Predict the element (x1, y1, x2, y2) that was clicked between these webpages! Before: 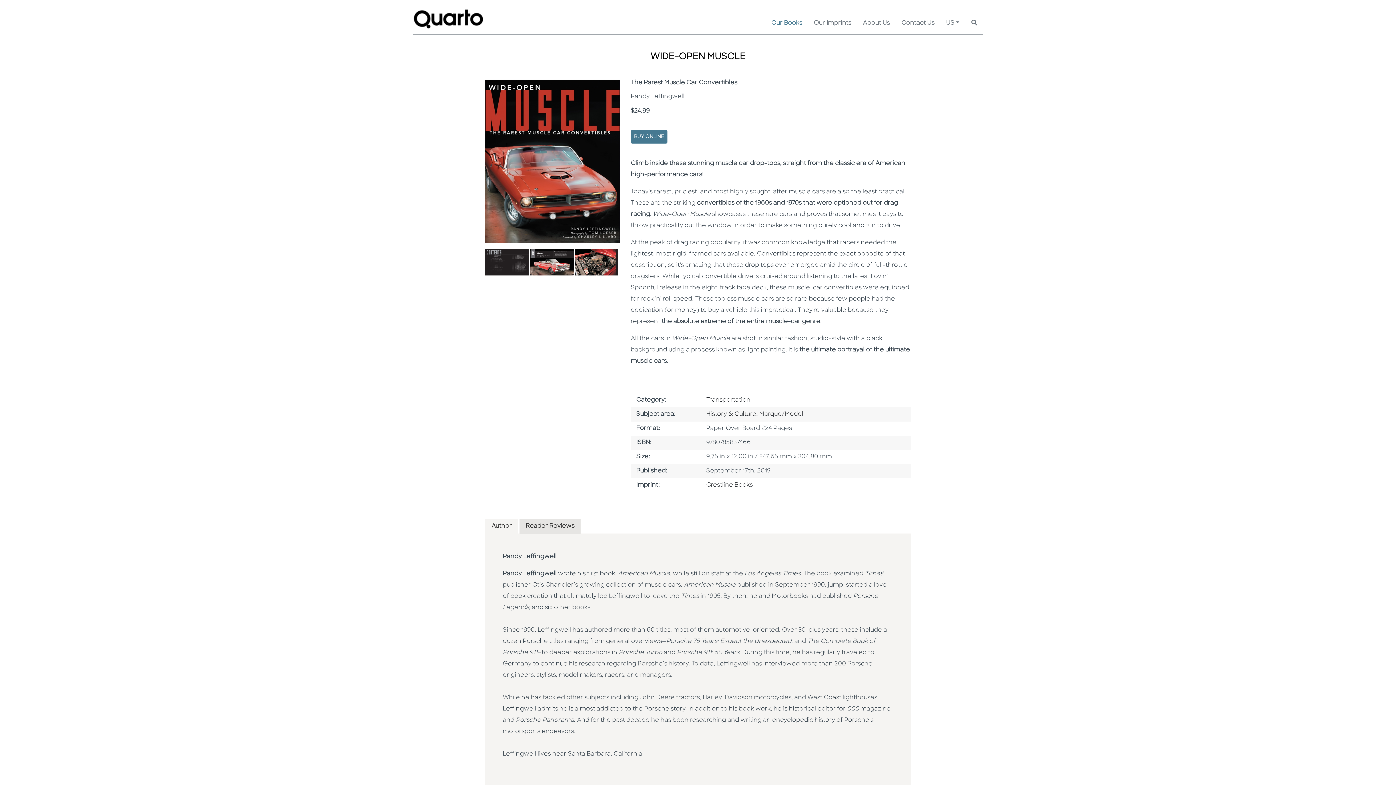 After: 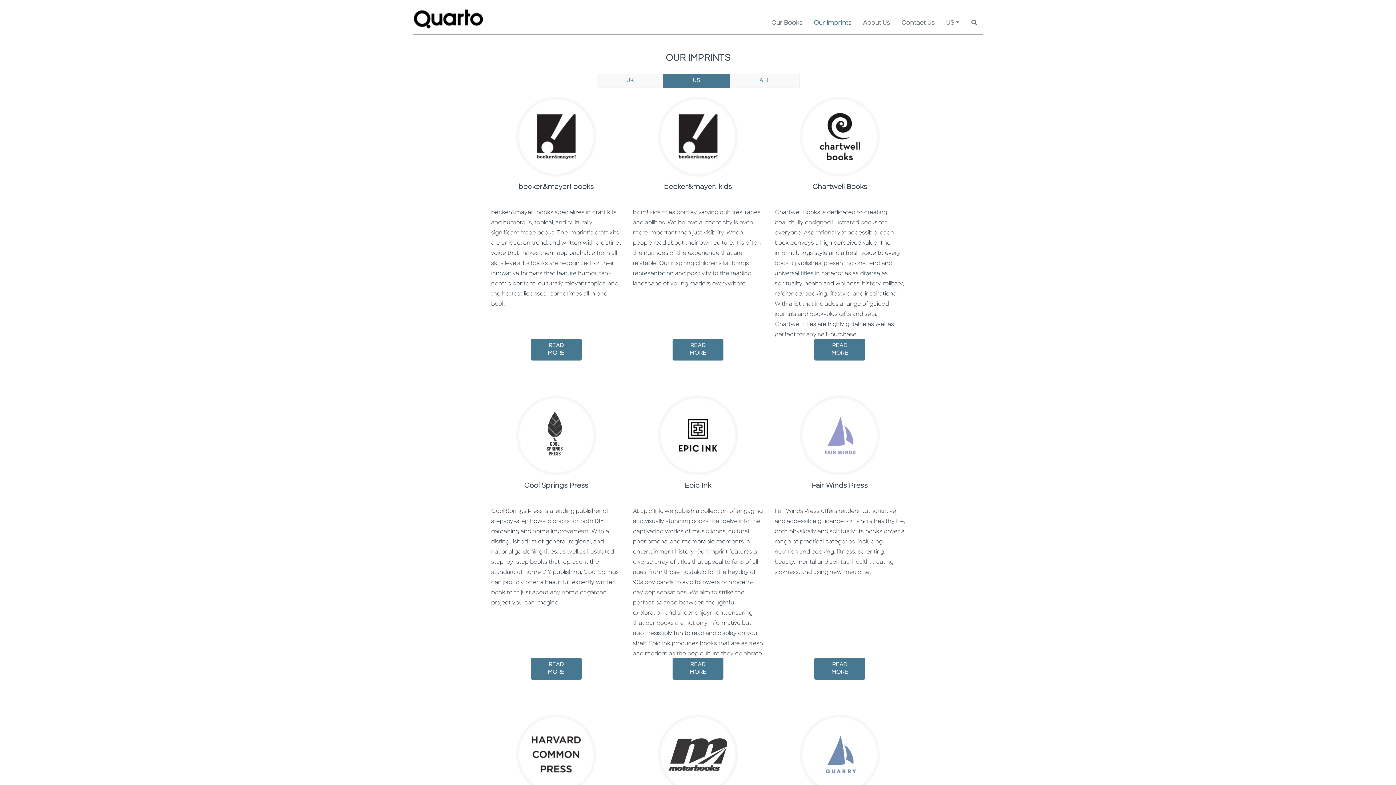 Action: label: Our Imprints bbox: (813, 17, 851, 29)